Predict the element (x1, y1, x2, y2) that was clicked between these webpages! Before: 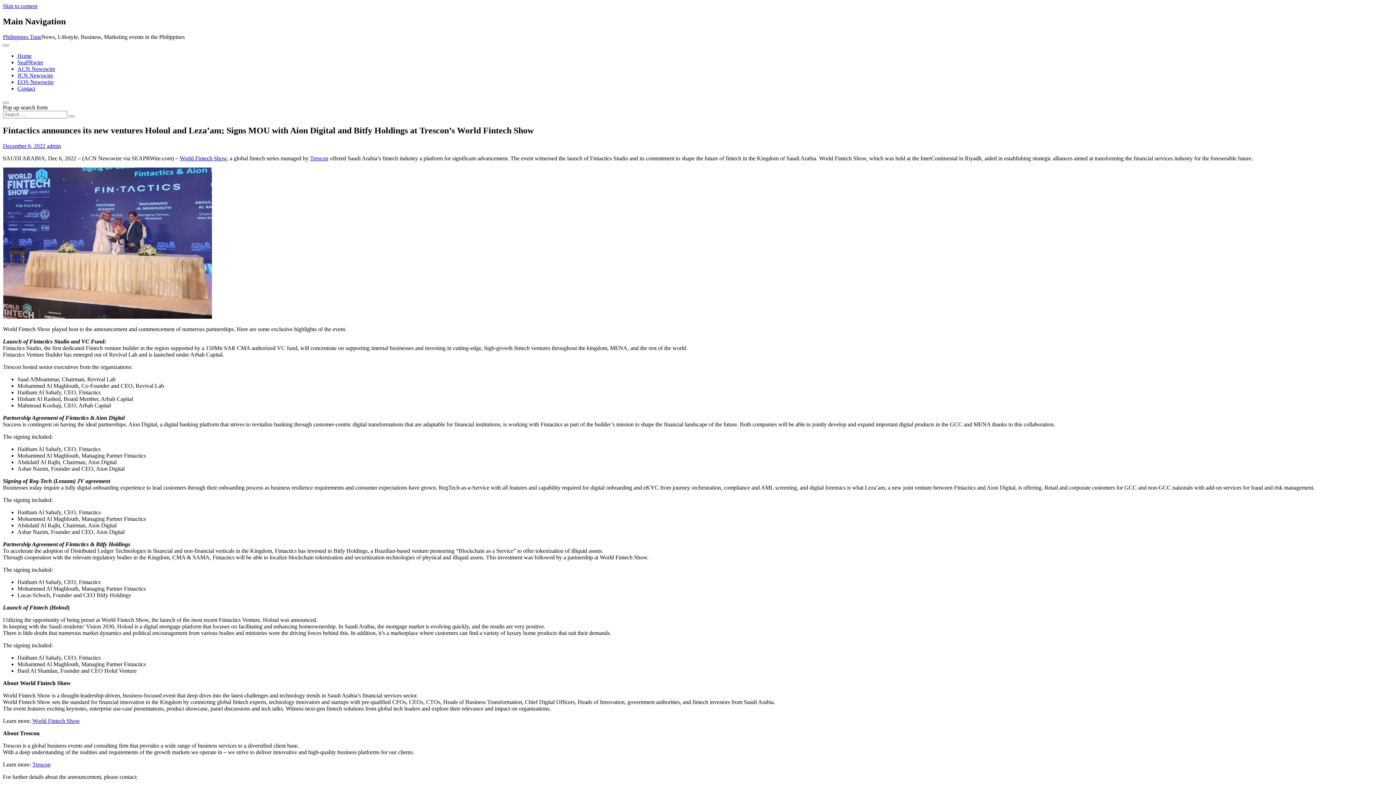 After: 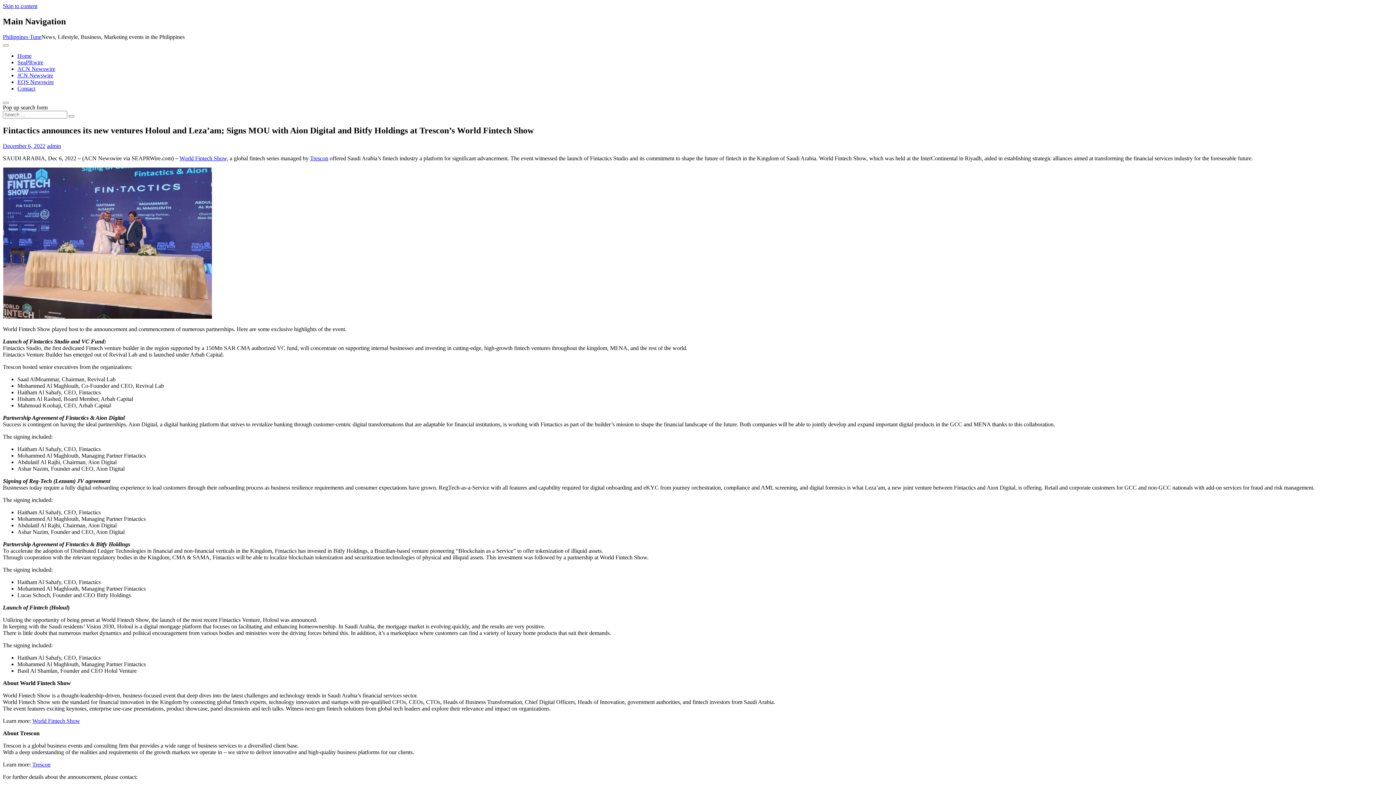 Action: bbox: (2, 142, 45, 148) label: December 6, 2022